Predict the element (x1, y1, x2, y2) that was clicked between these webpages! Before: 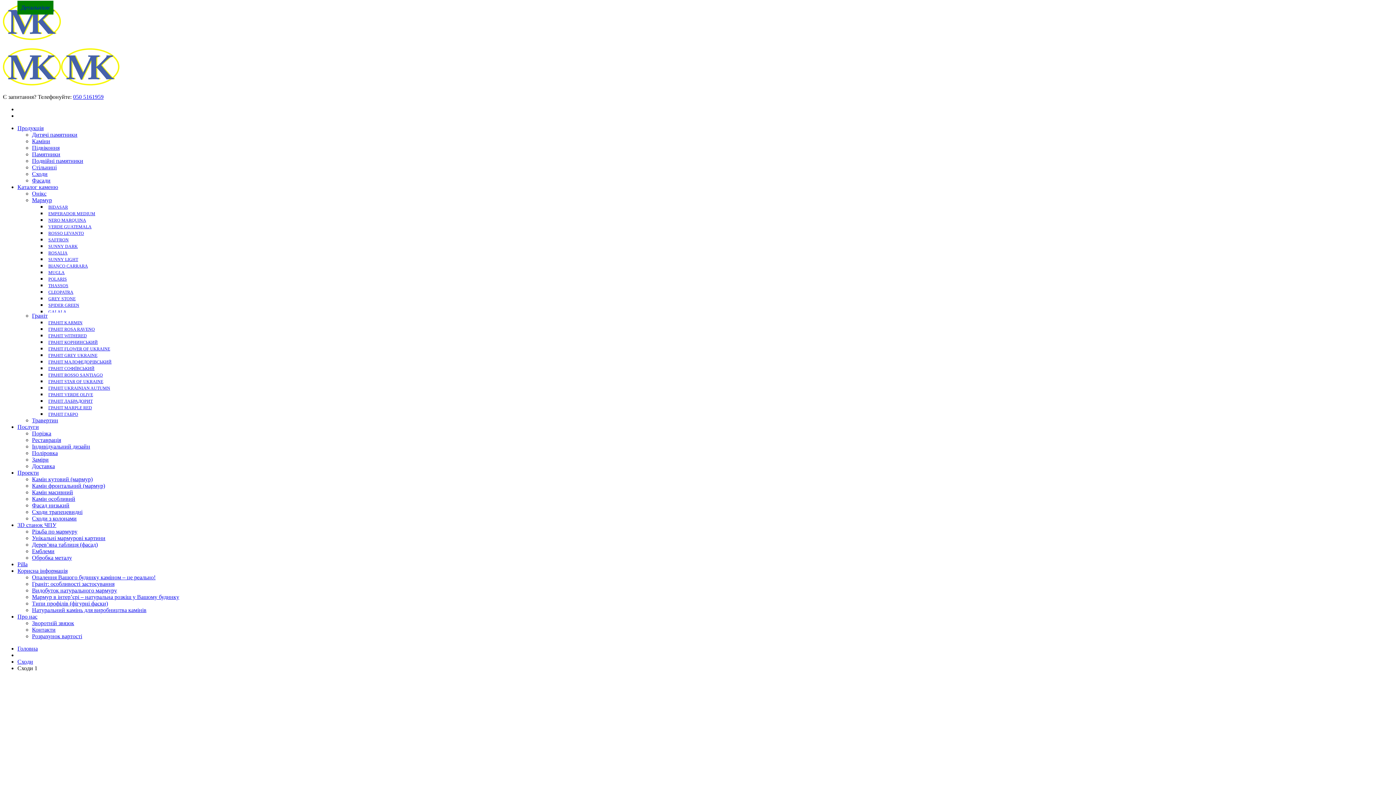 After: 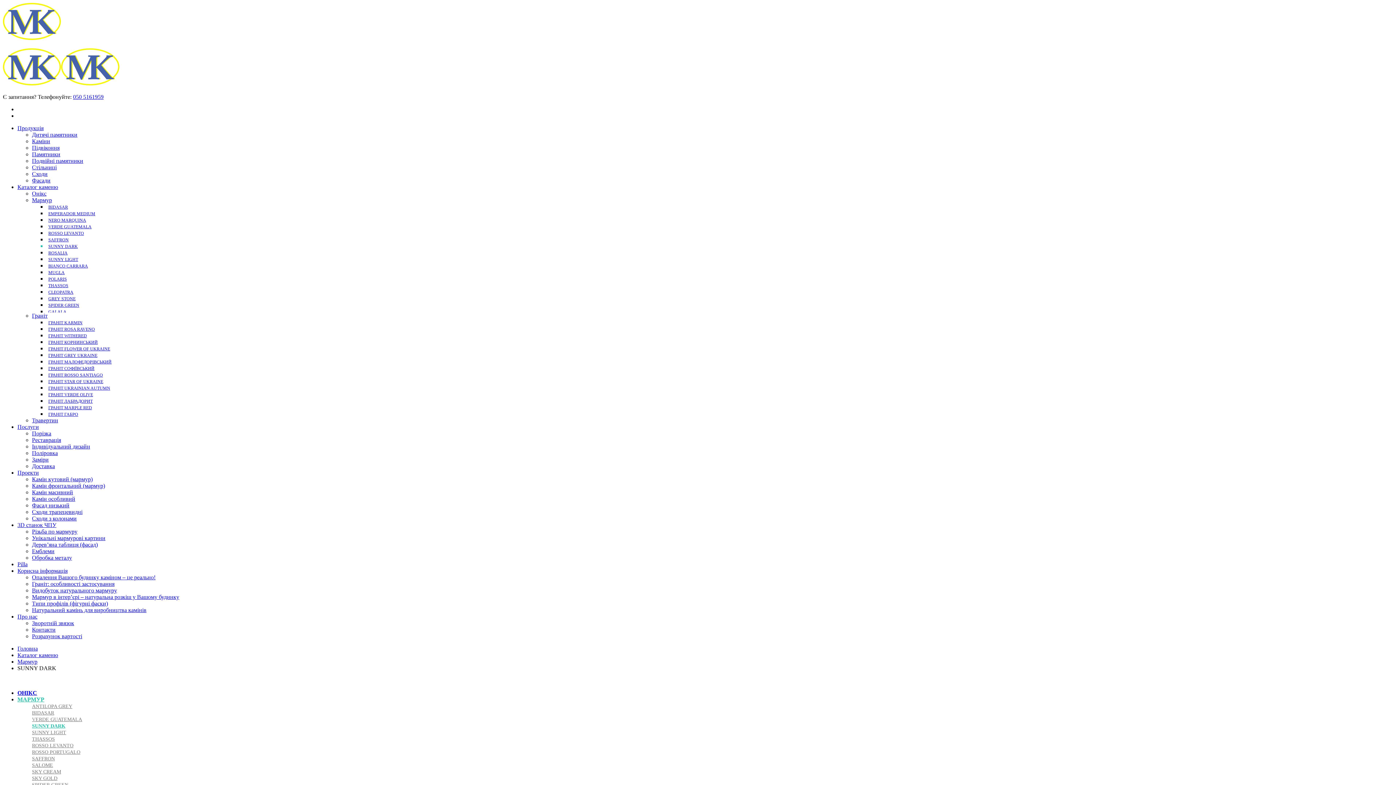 Action: label: SUNNY DARK bbox: (46, 242, 79, 251)